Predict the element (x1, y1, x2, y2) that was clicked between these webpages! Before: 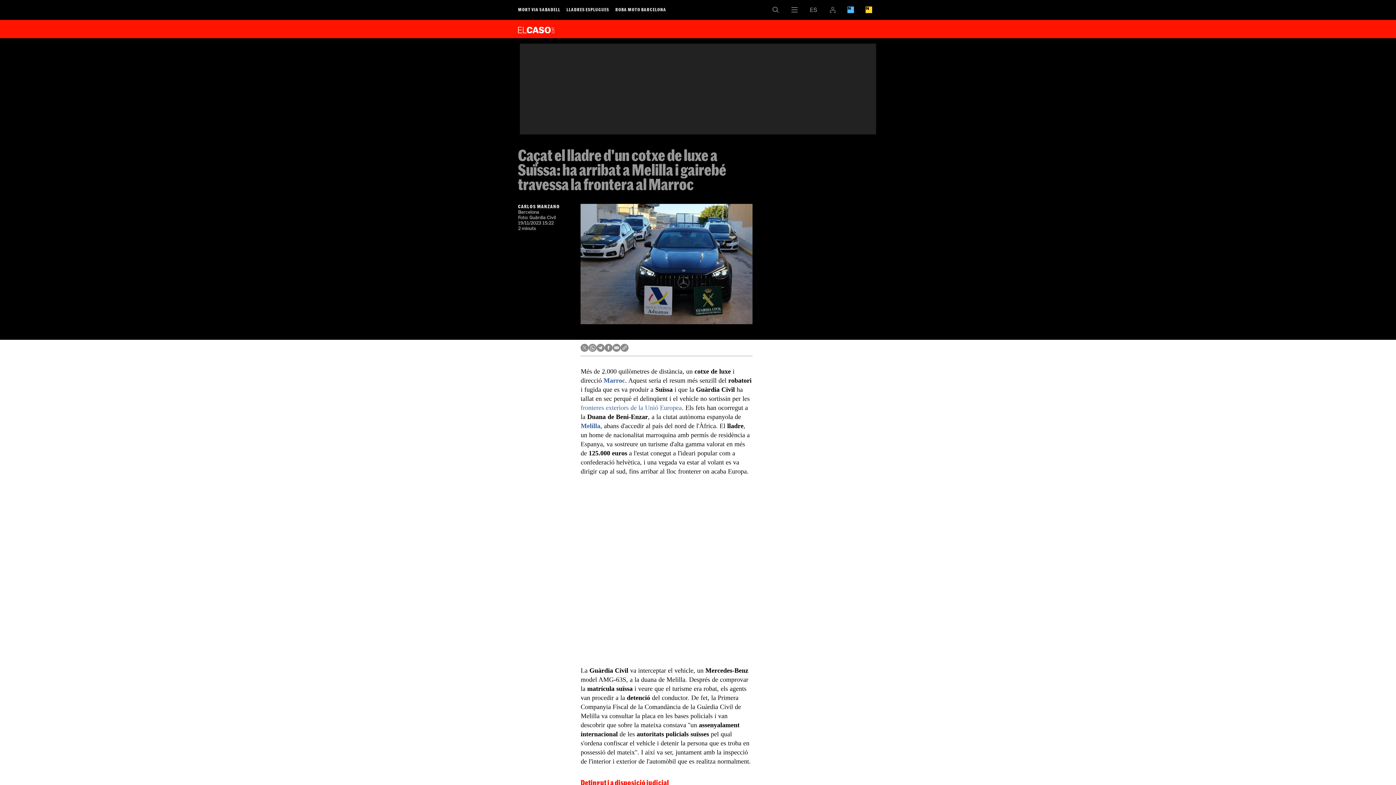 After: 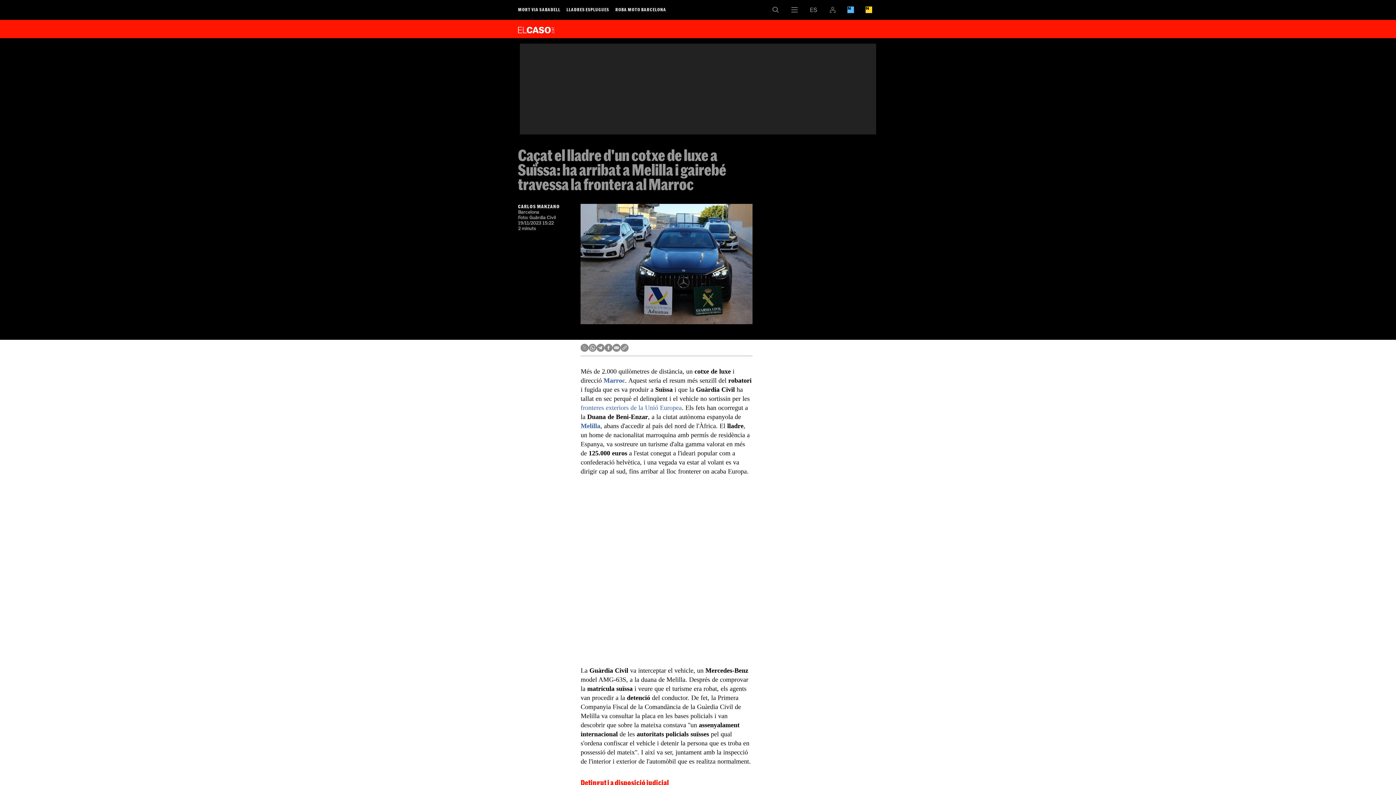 Action: bbox: (580, 344, 588, 352)